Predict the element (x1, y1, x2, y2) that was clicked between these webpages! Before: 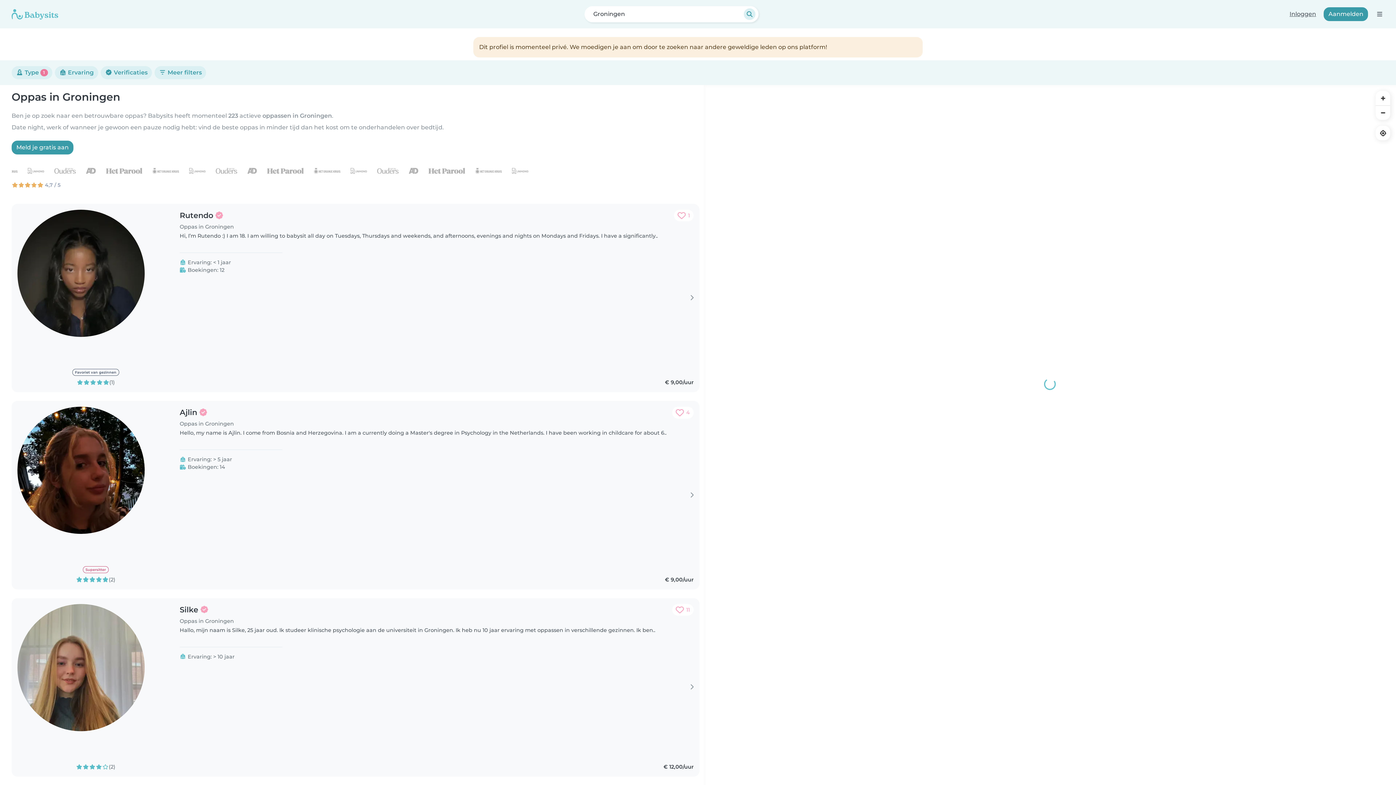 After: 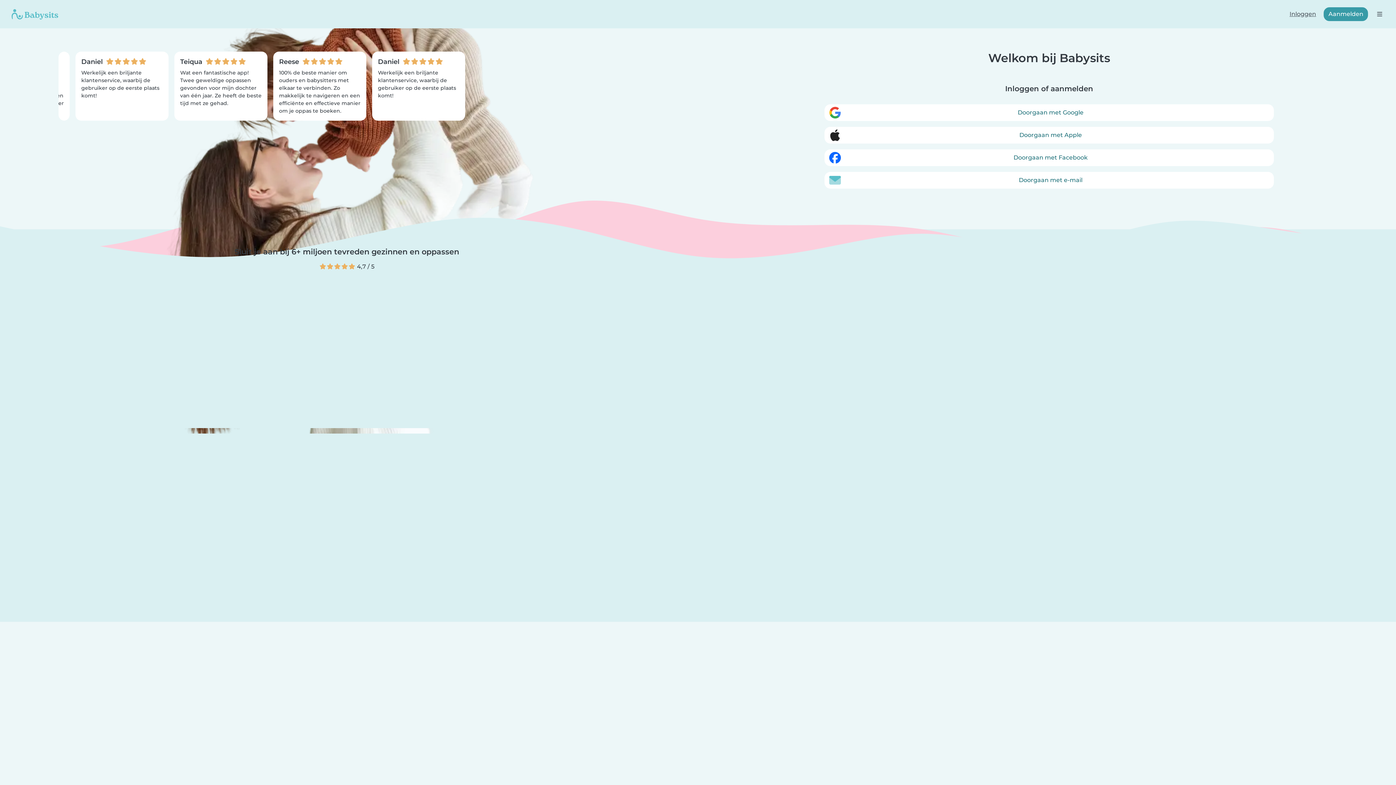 Action: label: Inloggen bbox: (1285, 7, 1321, 21)